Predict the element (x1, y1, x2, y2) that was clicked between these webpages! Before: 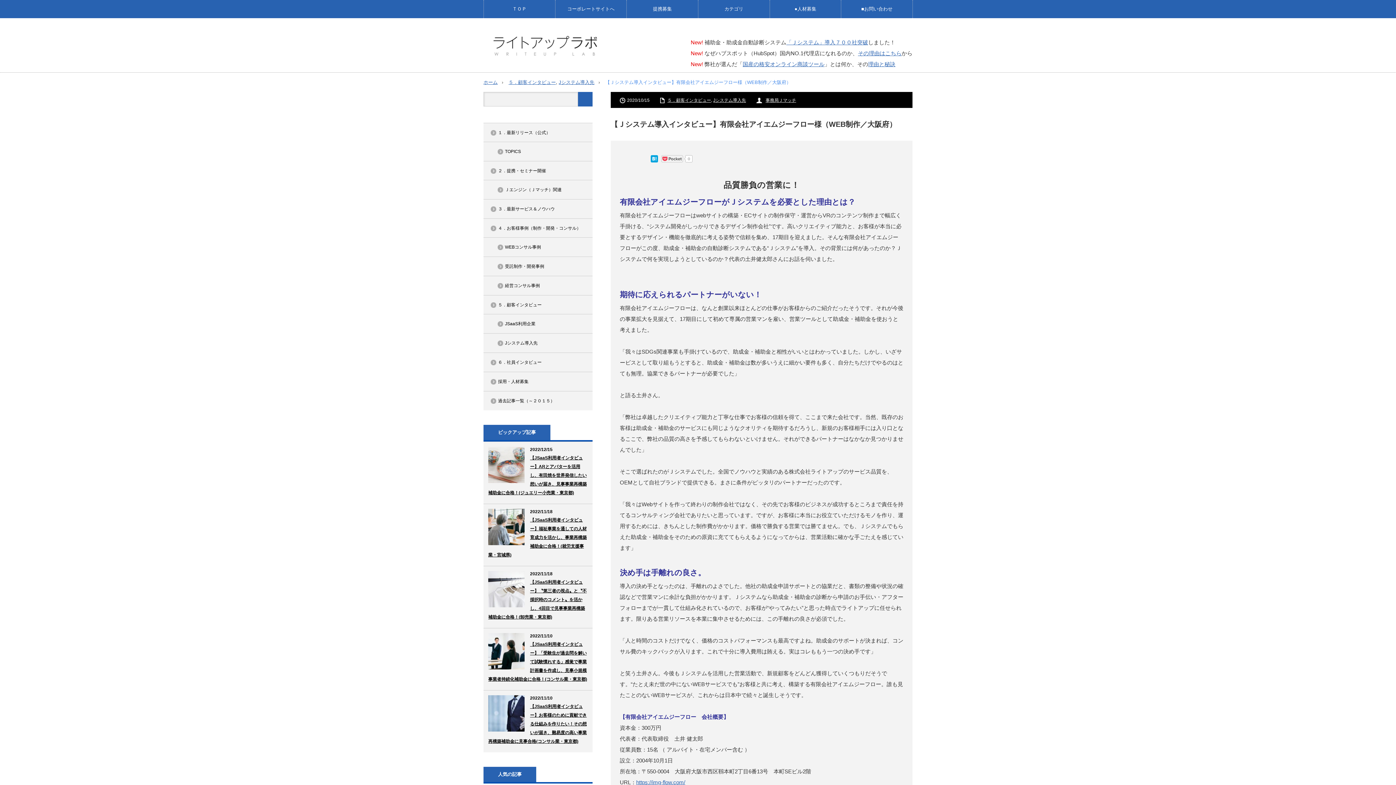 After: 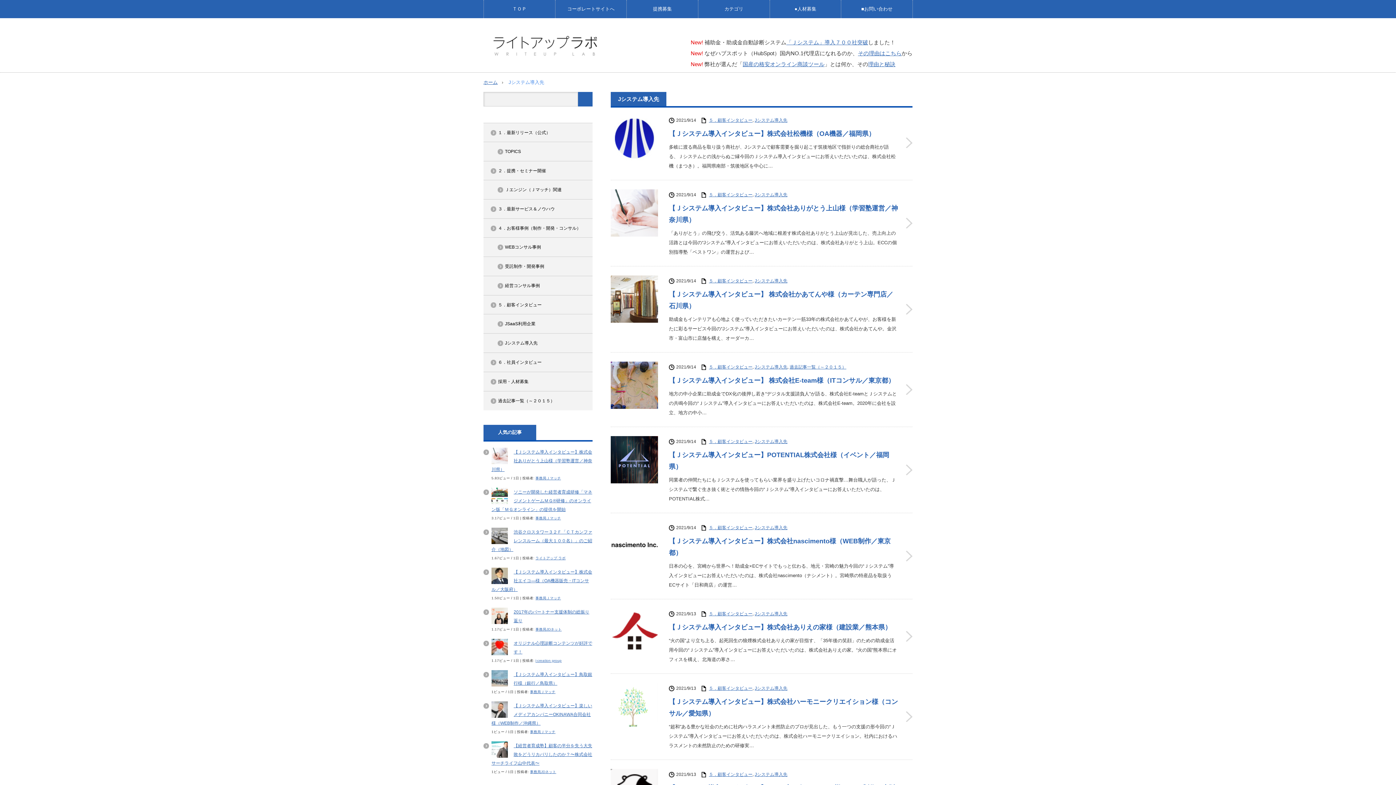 Action: bbox: (483, 333, 592, 352) label: Jシステム導入先